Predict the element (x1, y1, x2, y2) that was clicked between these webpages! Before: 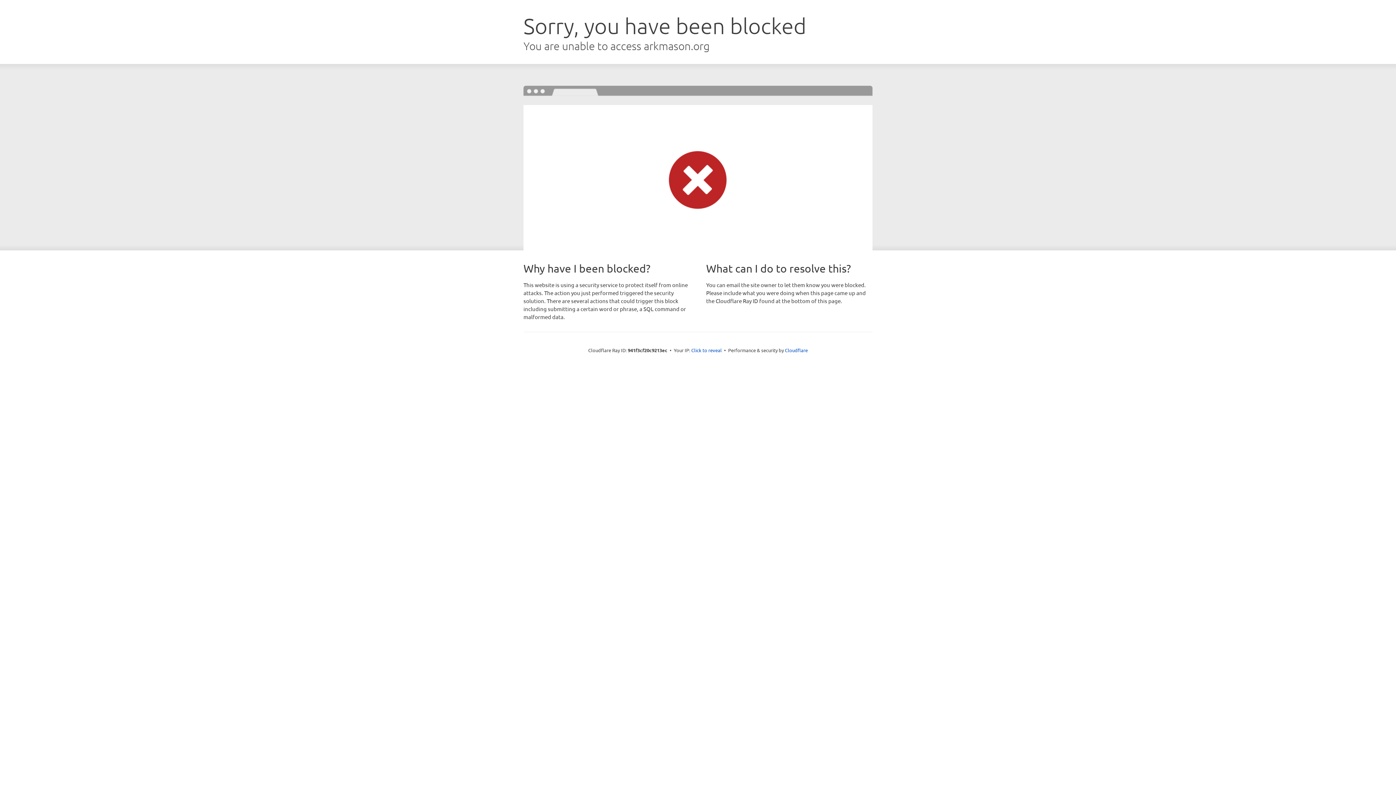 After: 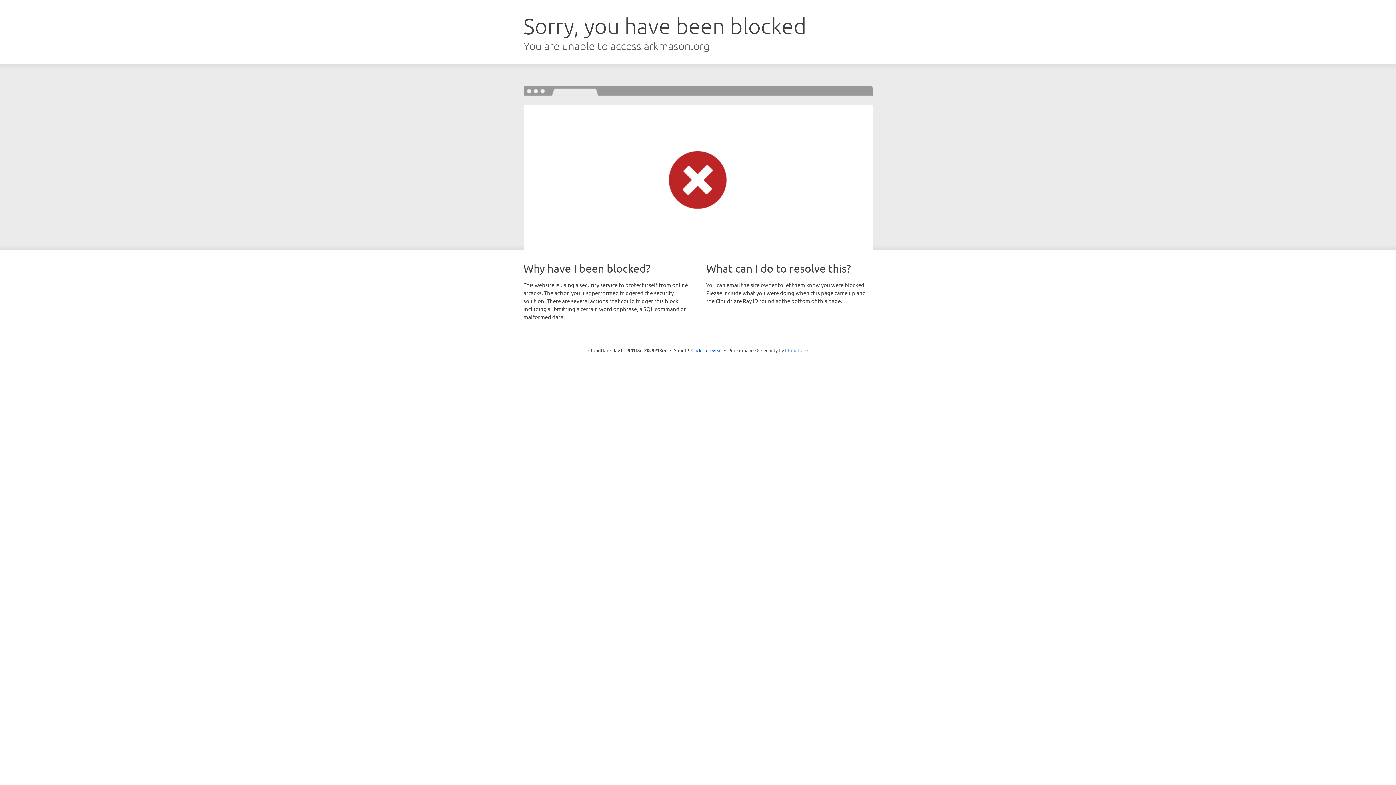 Action: label: Cloudflare bbox: (785, 347, 808, 353)